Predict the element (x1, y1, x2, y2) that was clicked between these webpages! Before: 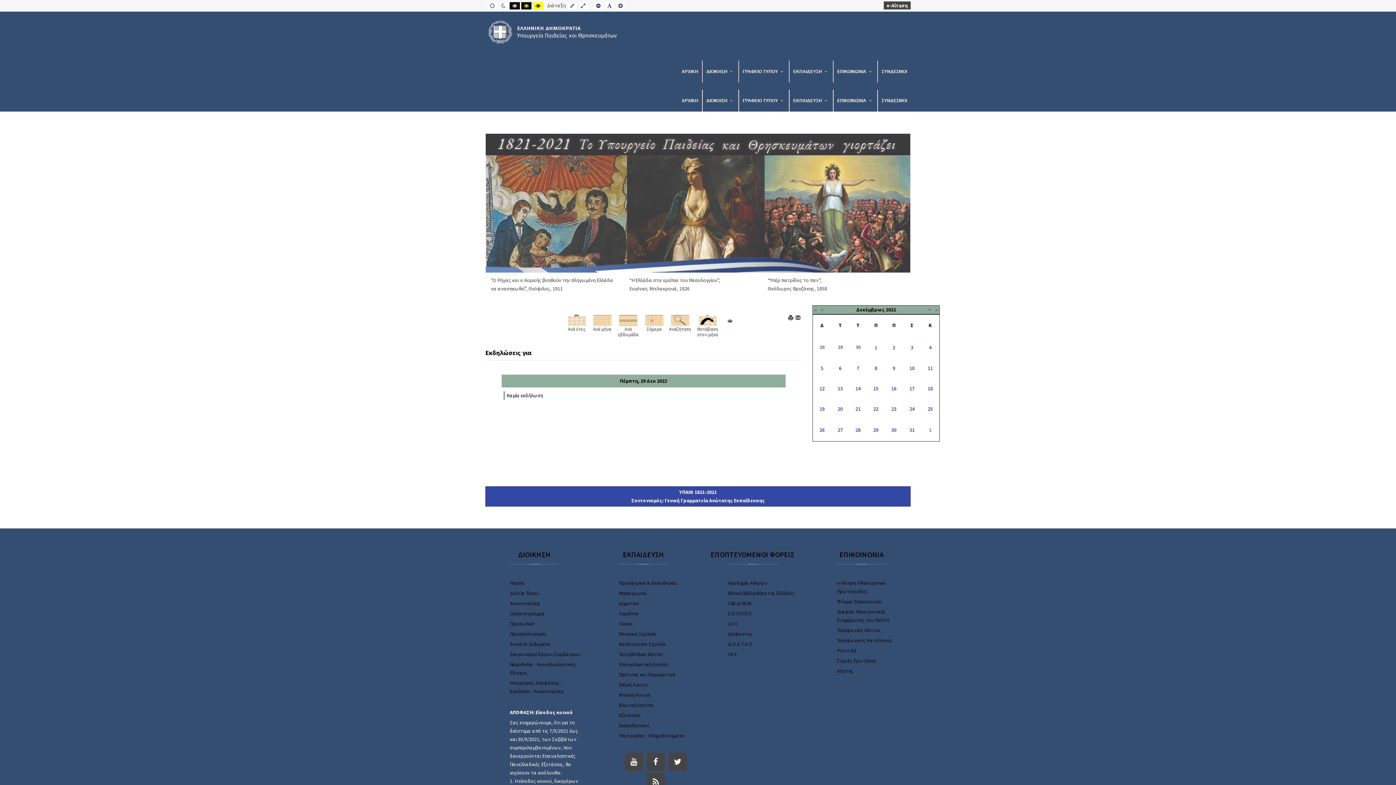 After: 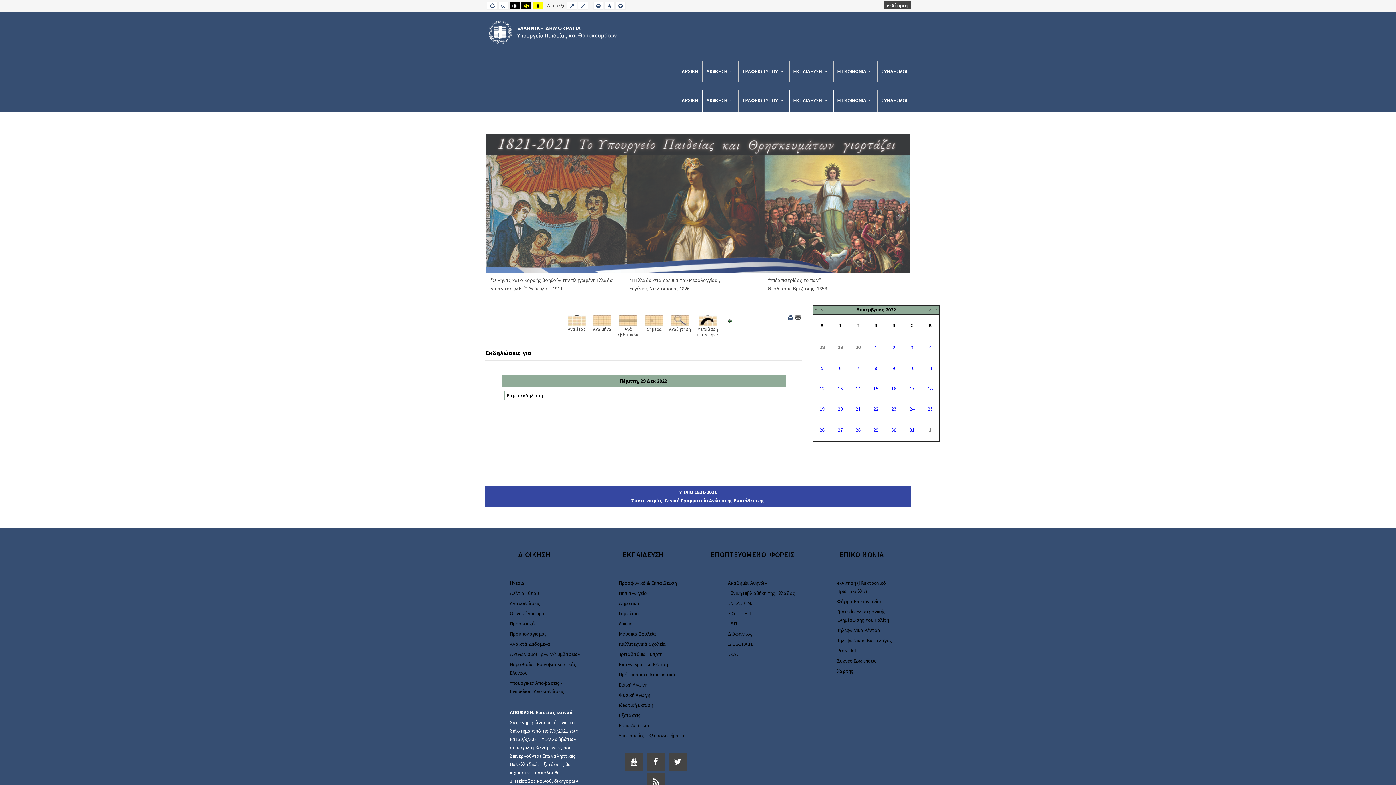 Action: bbox: (788, 315, 794, 321)